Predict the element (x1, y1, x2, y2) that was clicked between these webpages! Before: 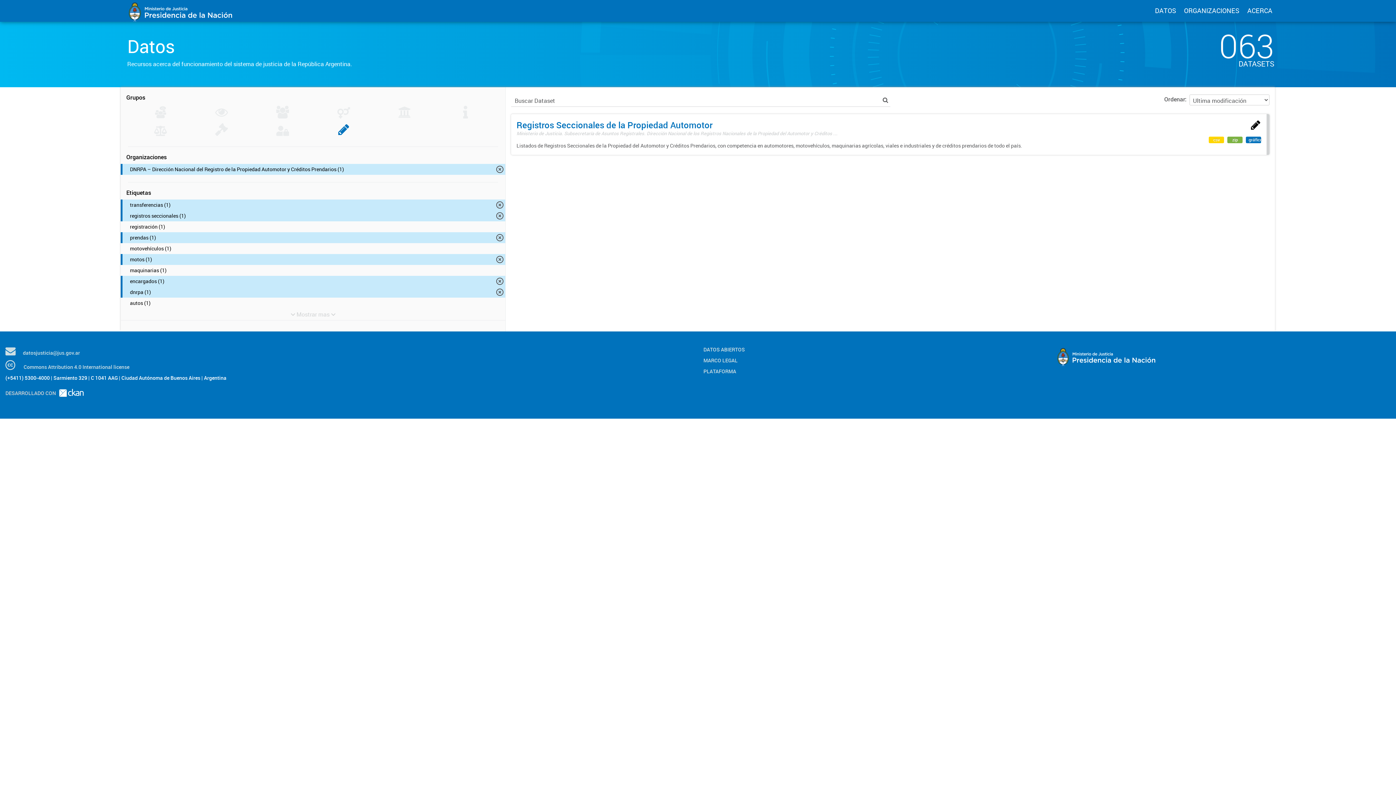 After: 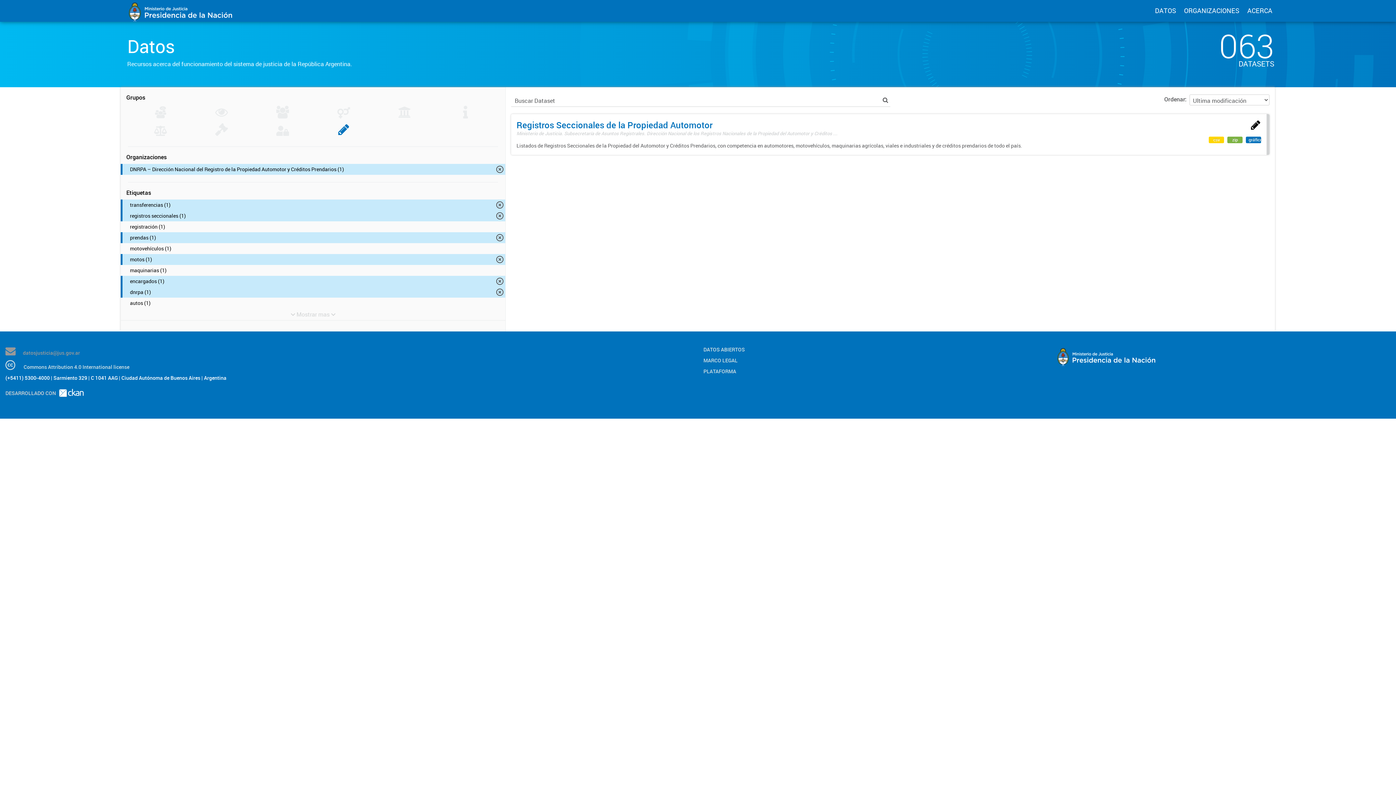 Action: bbox: (5, 349, 80, 356) label: datosjusticia@jus.gov.ar